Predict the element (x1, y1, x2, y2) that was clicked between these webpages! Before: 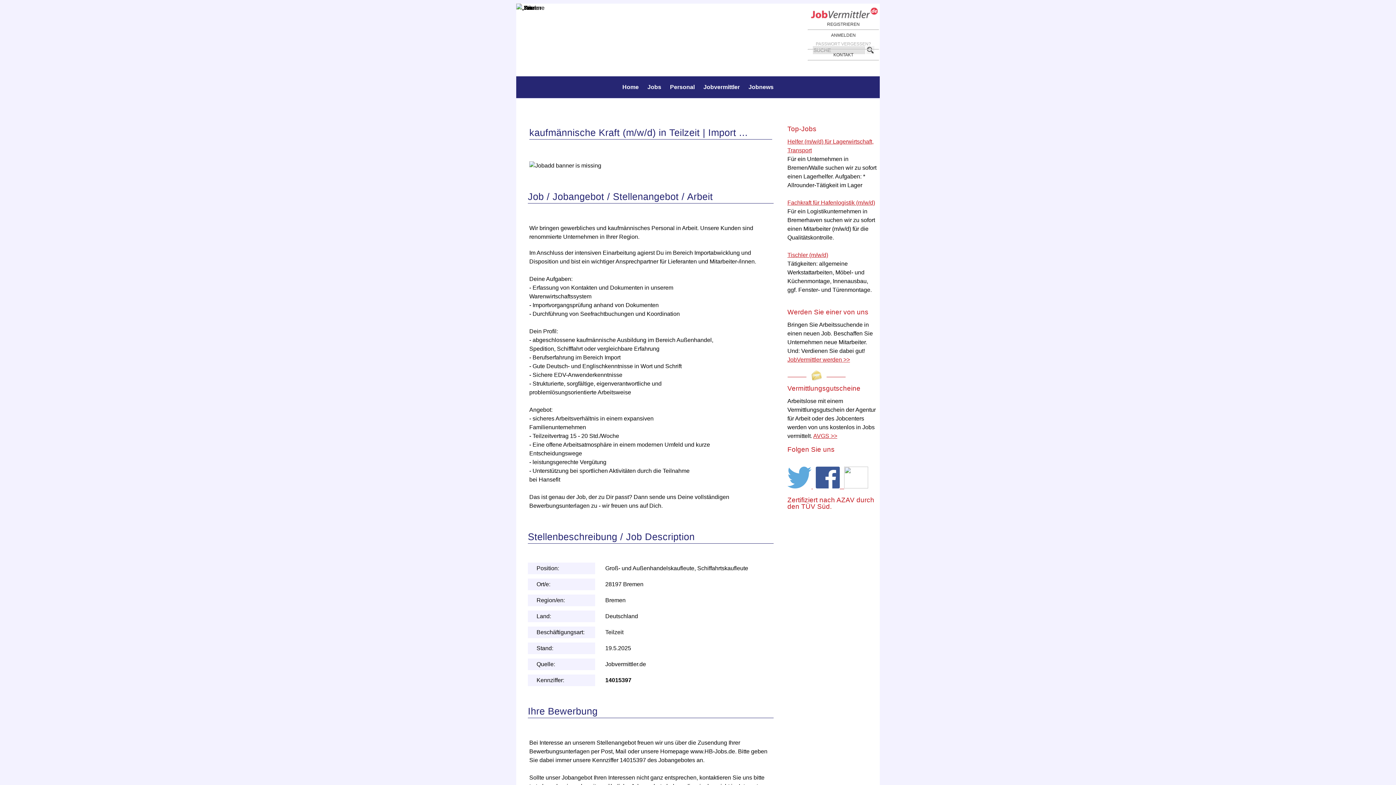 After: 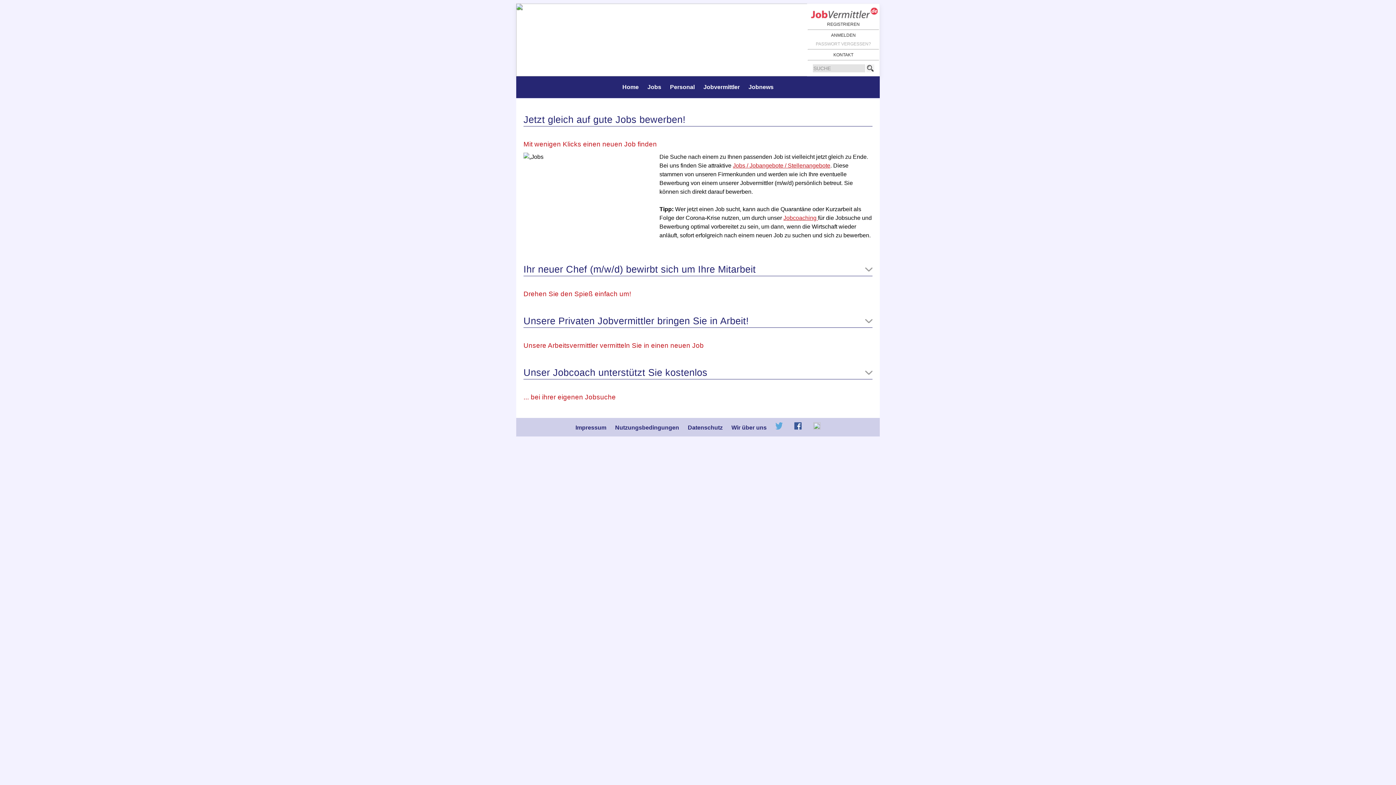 Action: label: Home bbox: (622, 84, 638, 90)